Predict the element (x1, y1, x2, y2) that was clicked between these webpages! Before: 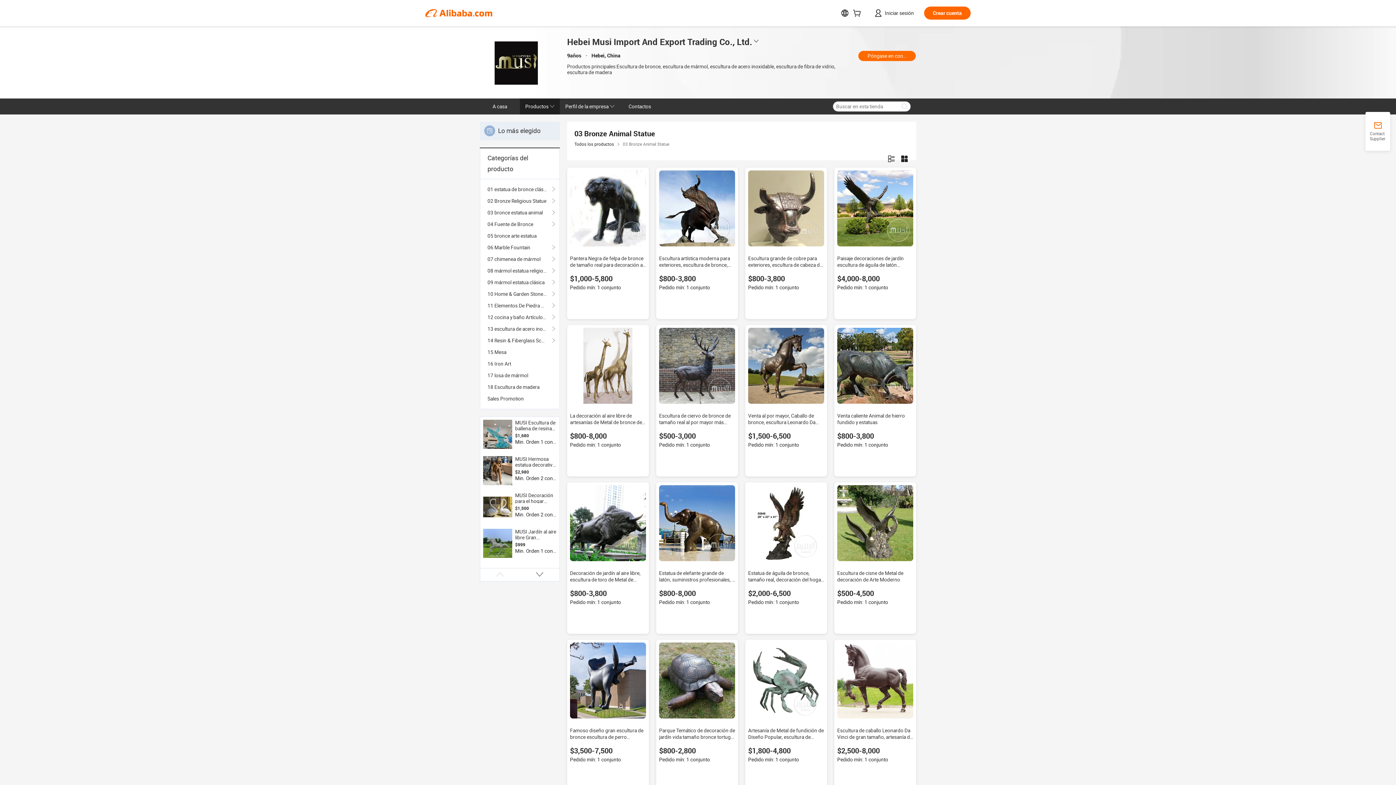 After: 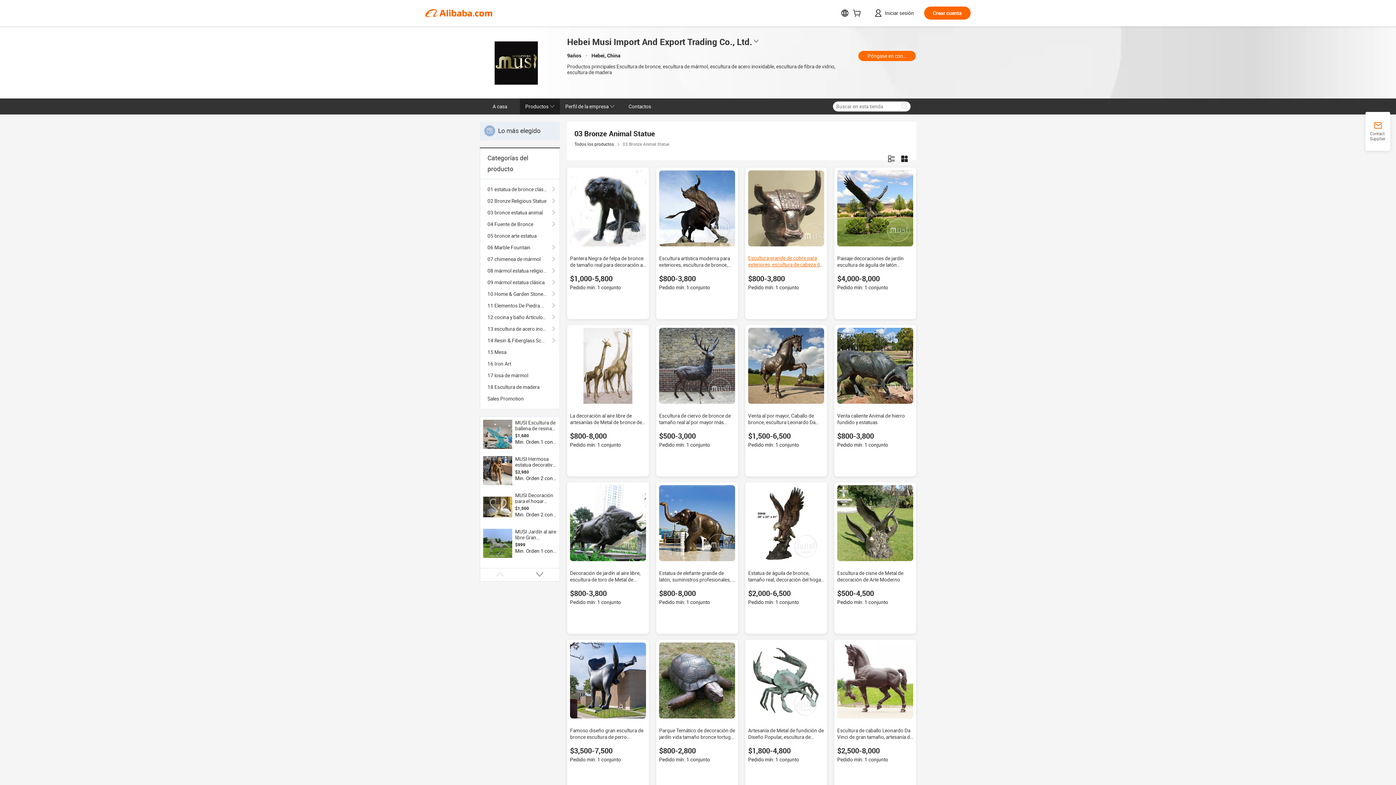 Action: bbox: (748, 255, 822, 274) label: Escultura grande de cobre para exteriores, escultura de cabeza de toro